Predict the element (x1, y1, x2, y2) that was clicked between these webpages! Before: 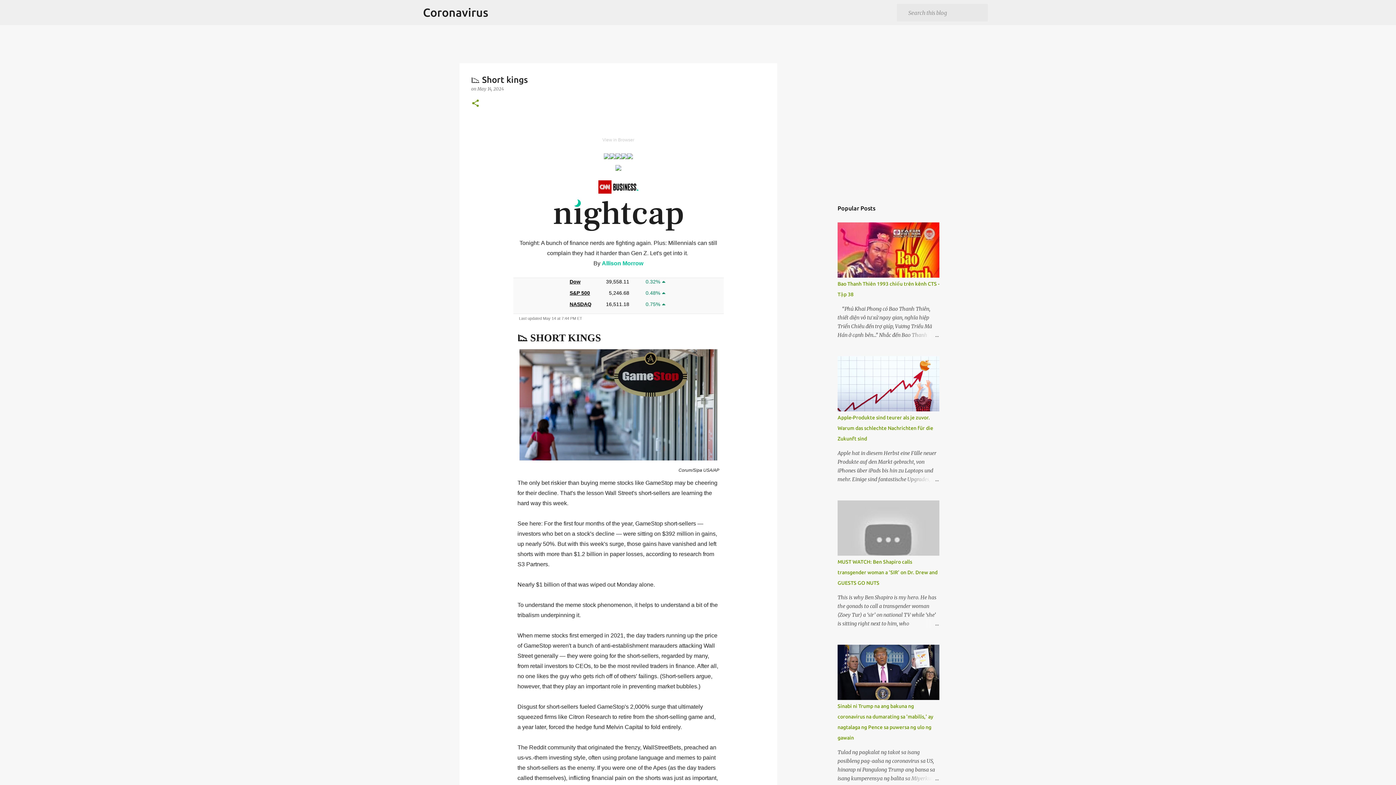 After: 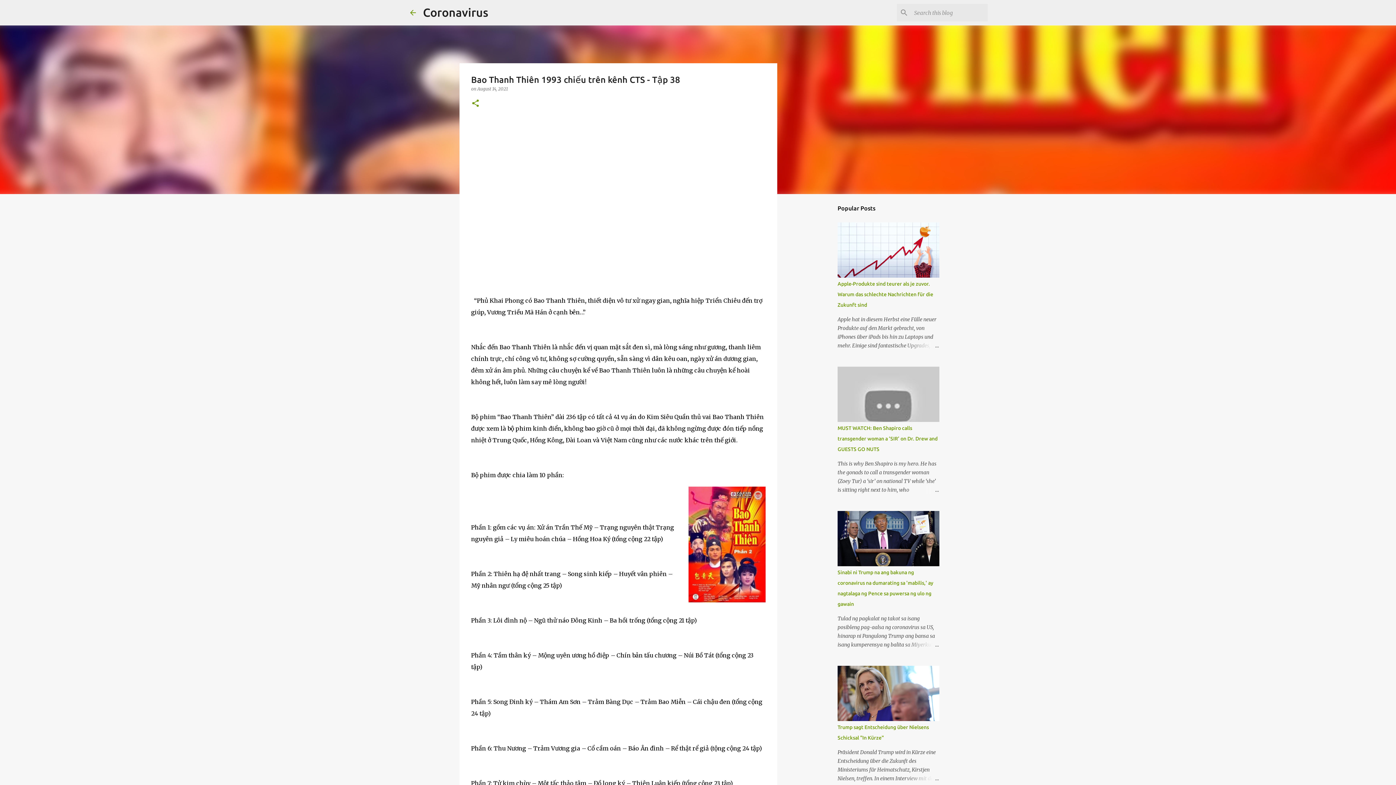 Action: bbox: (904, 330, 939, 339)